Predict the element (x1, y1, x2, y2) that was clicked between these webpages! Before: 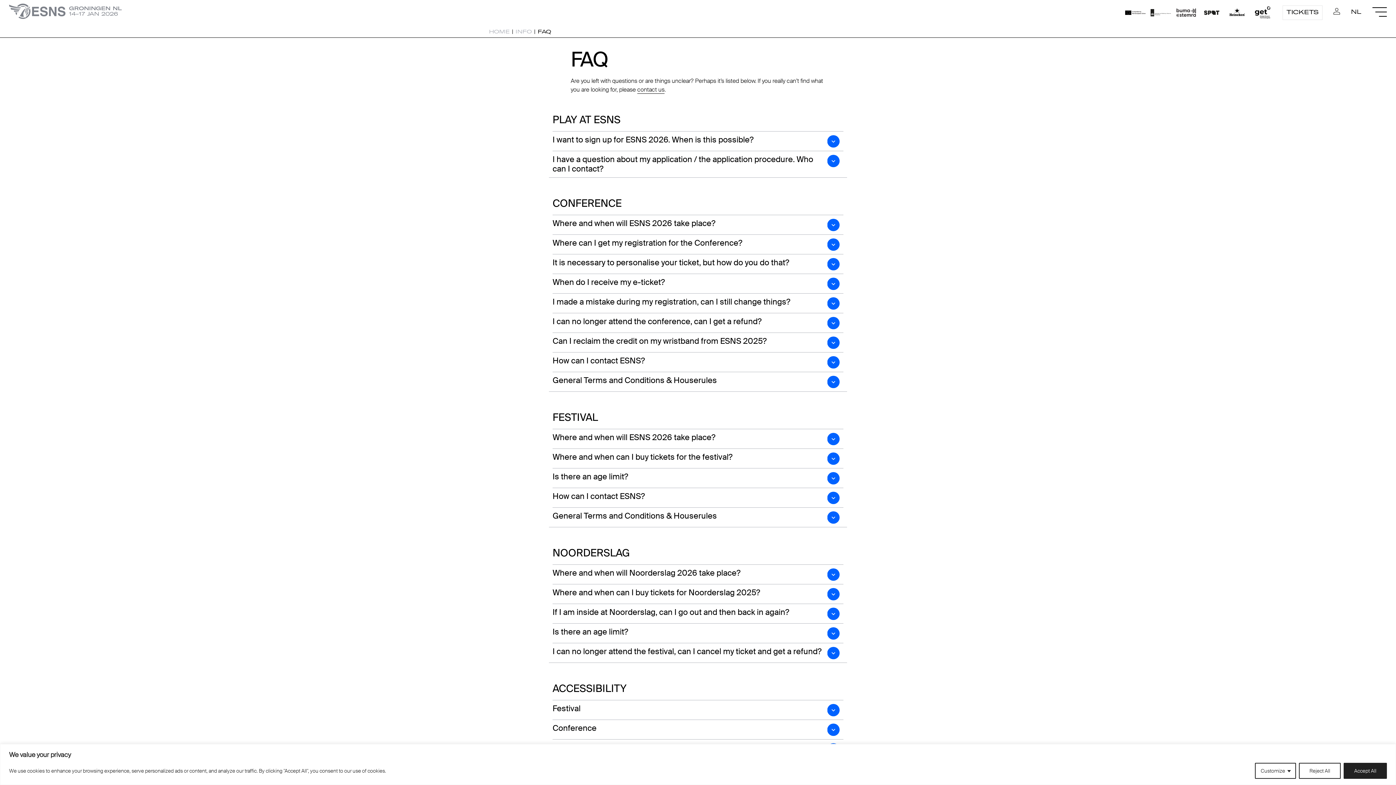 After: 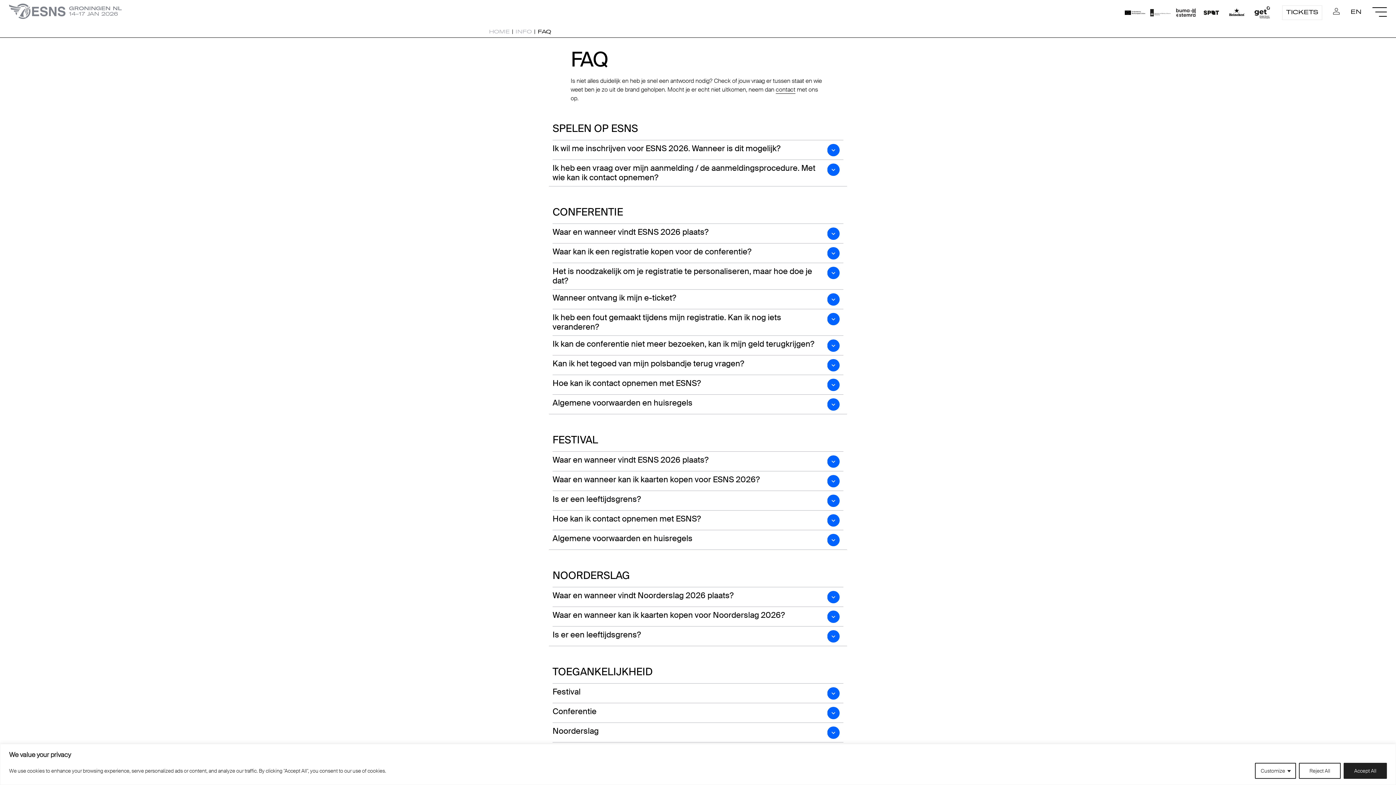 Action: label: NL bbox: (1351, 7, 1361, 21)